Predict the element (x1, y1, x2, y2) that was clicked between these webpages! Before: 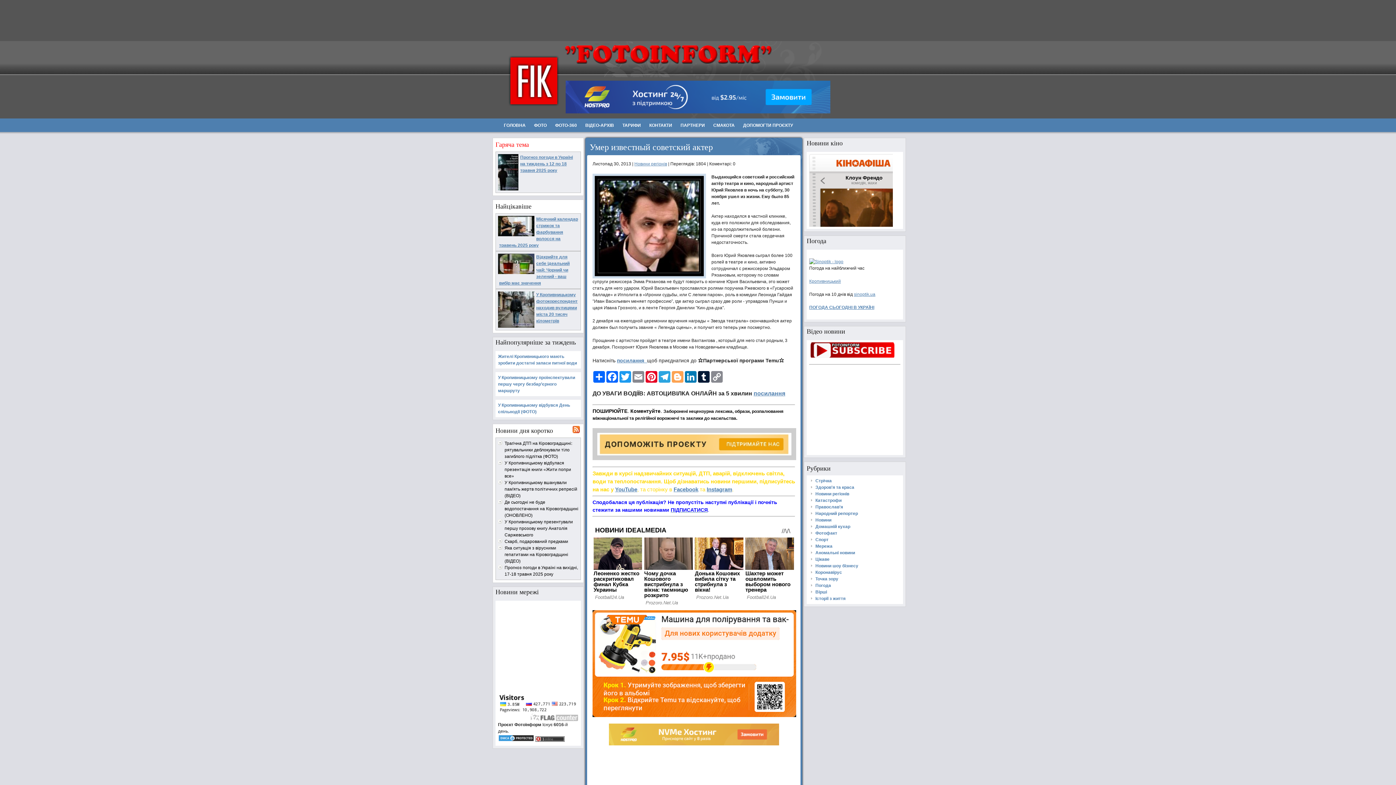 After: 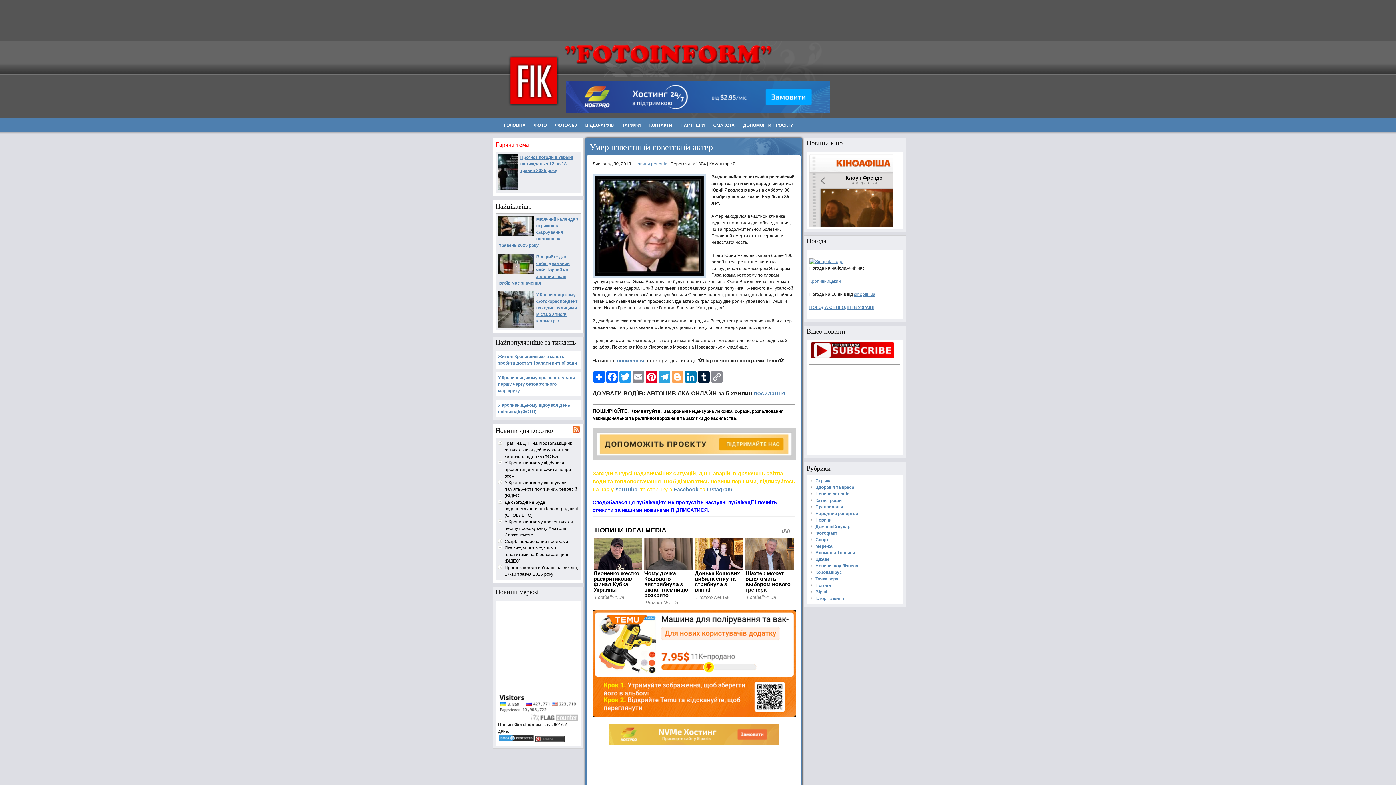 Action: label: Instagram bbox: (706, 486, 732, 492)